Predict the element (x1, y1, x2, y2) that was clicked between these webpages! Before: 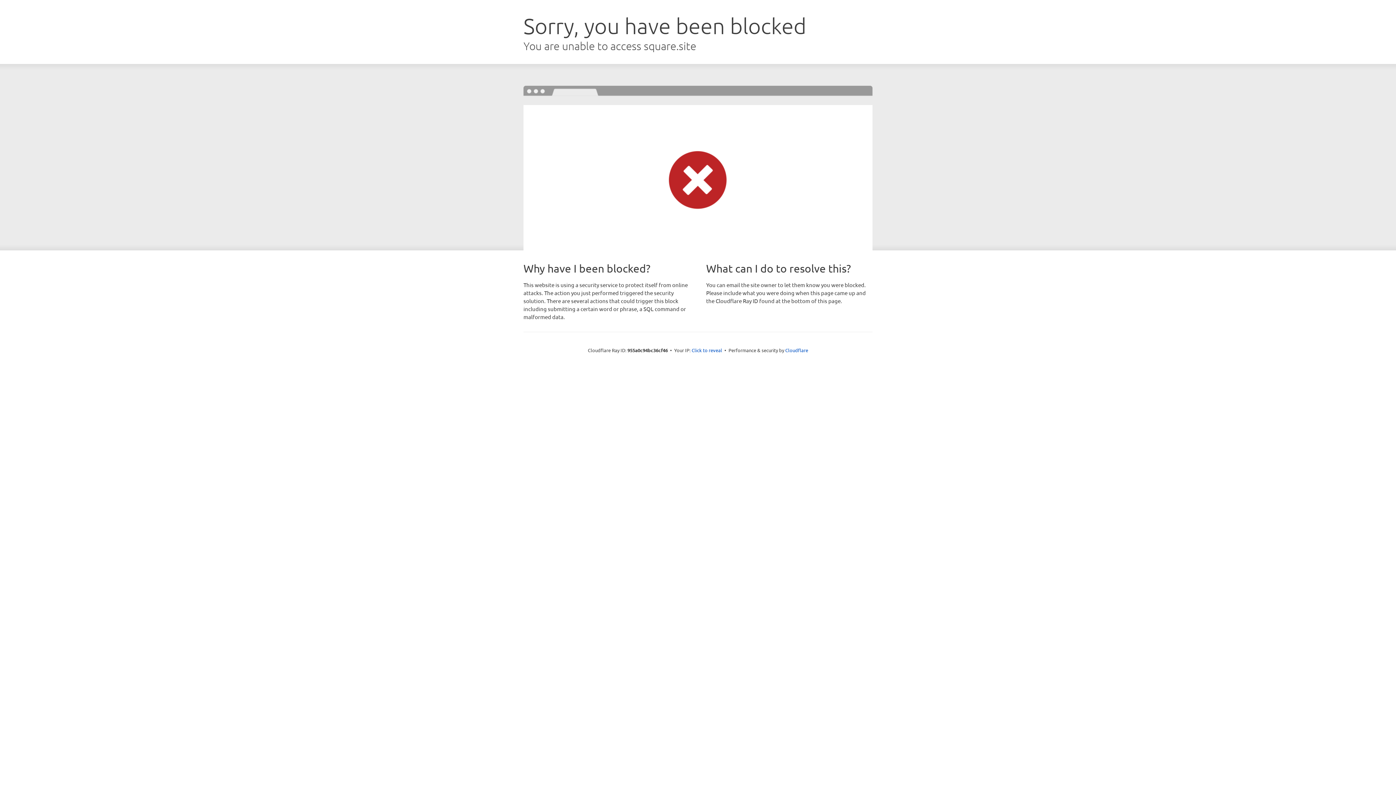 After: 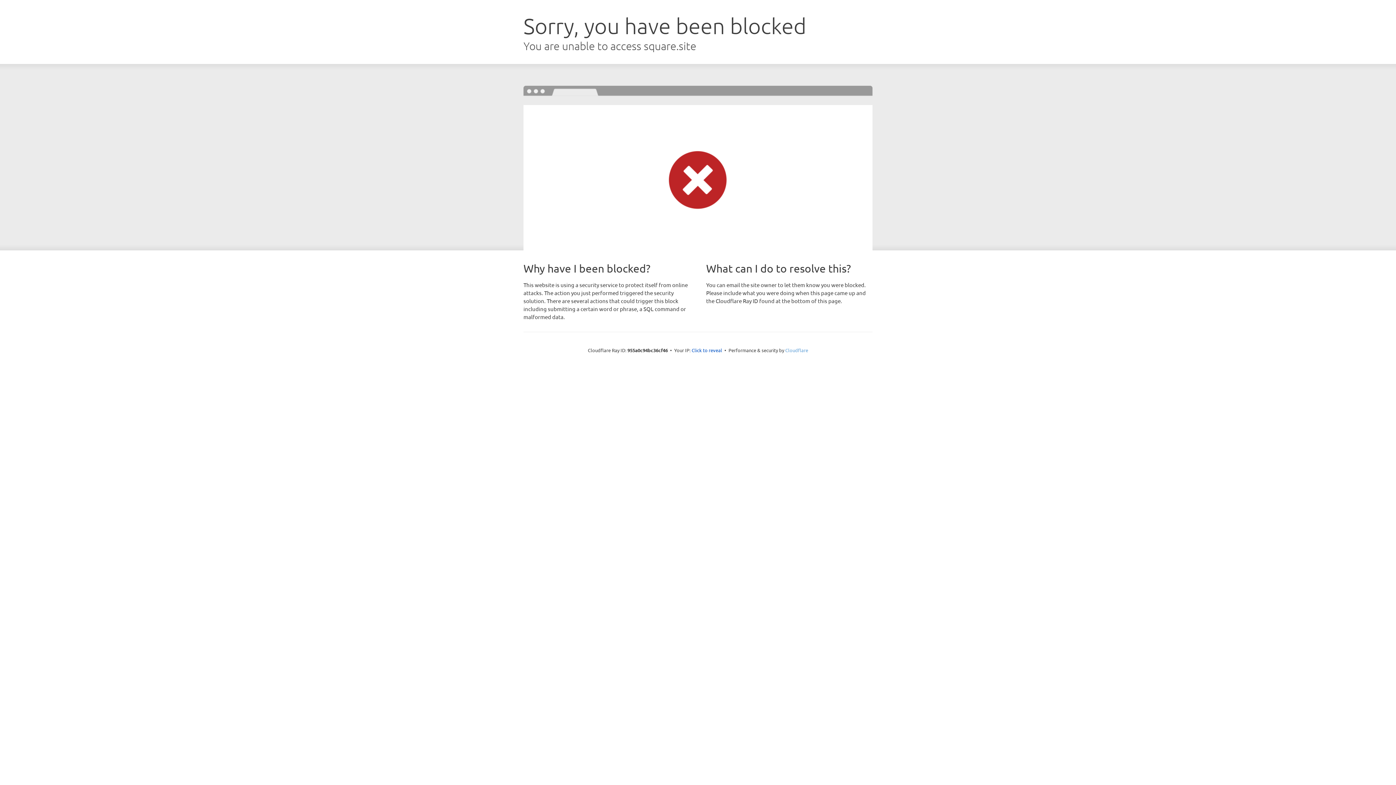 Action: bbox: (785, 347, 808, 353) label: Cloudflare